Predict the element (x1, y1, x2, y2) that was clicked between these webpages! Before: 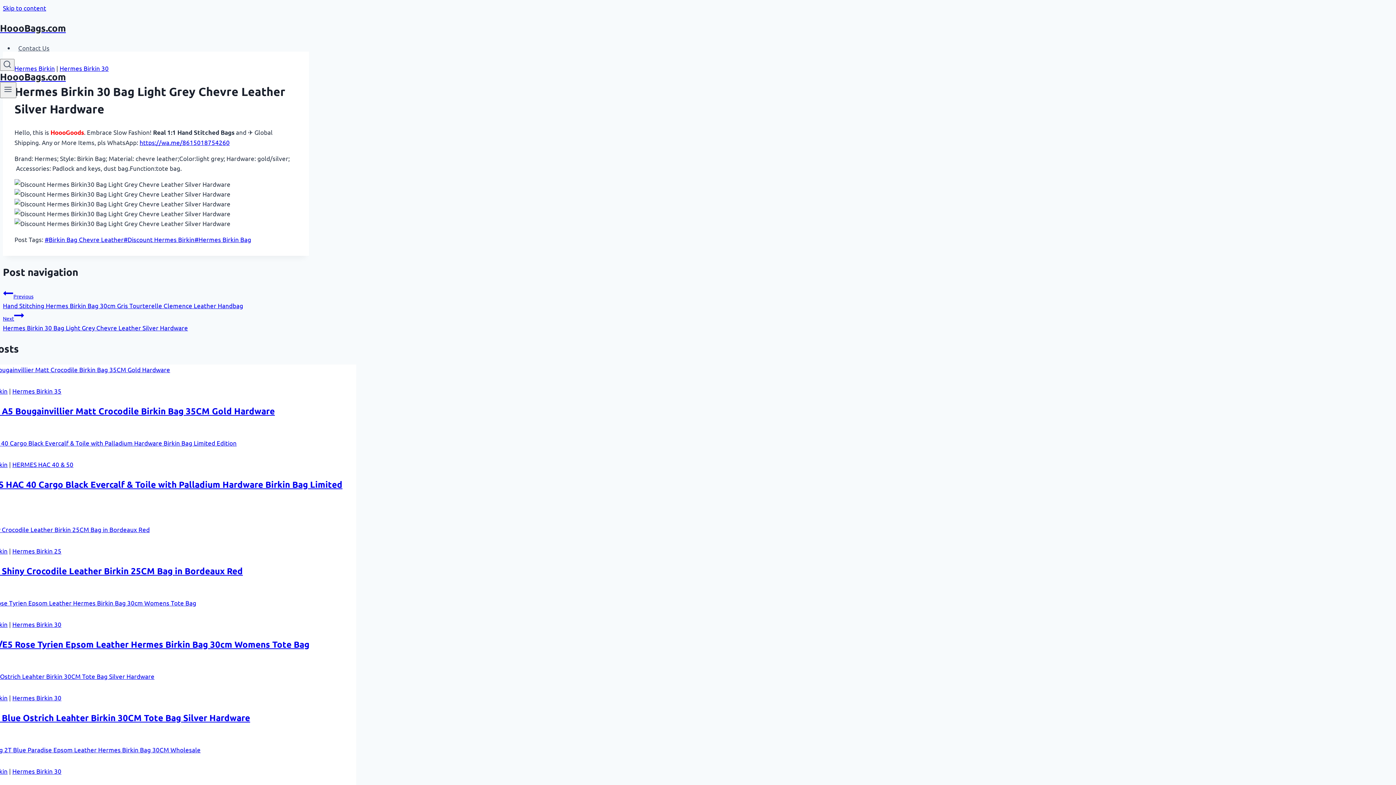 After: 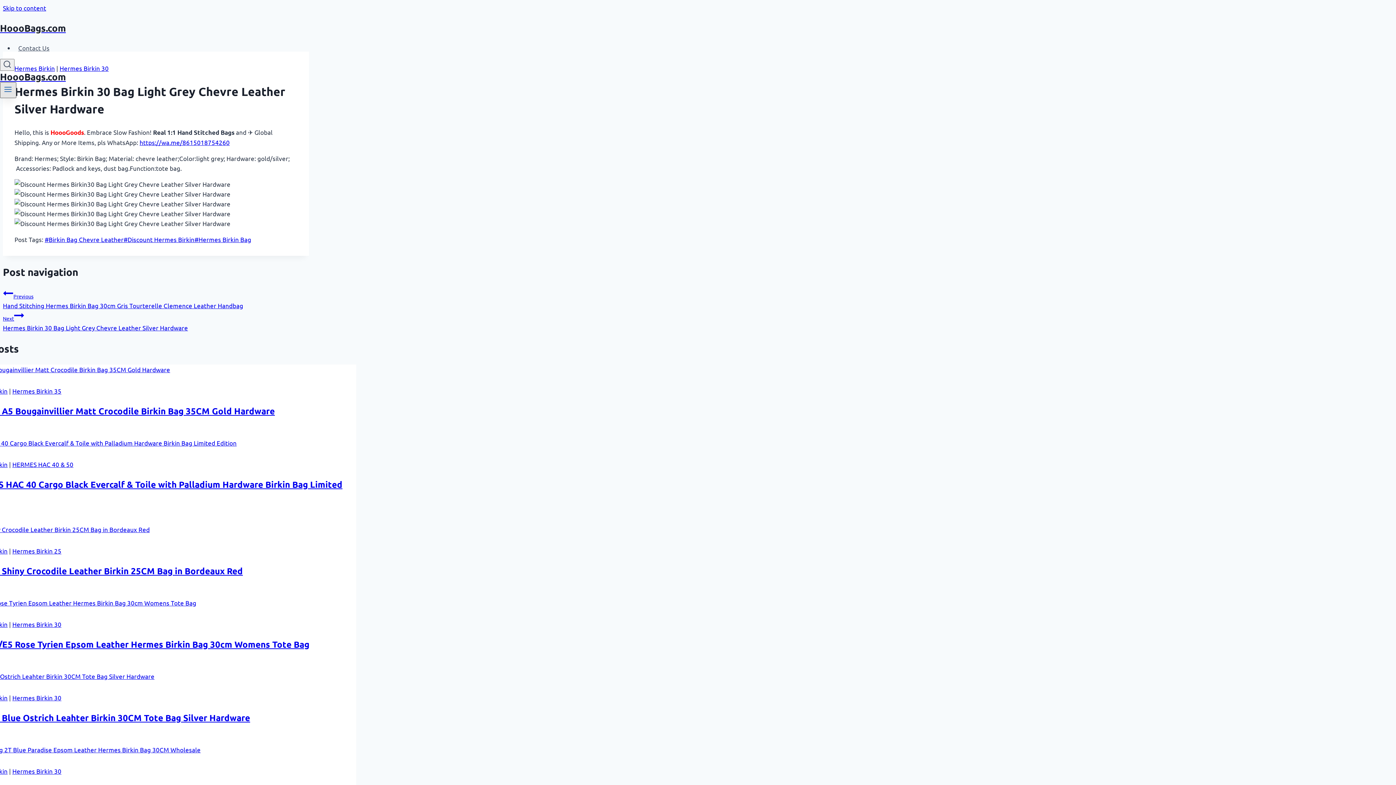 Action: bbox: (0, 82, 16, 98) label: Open menu